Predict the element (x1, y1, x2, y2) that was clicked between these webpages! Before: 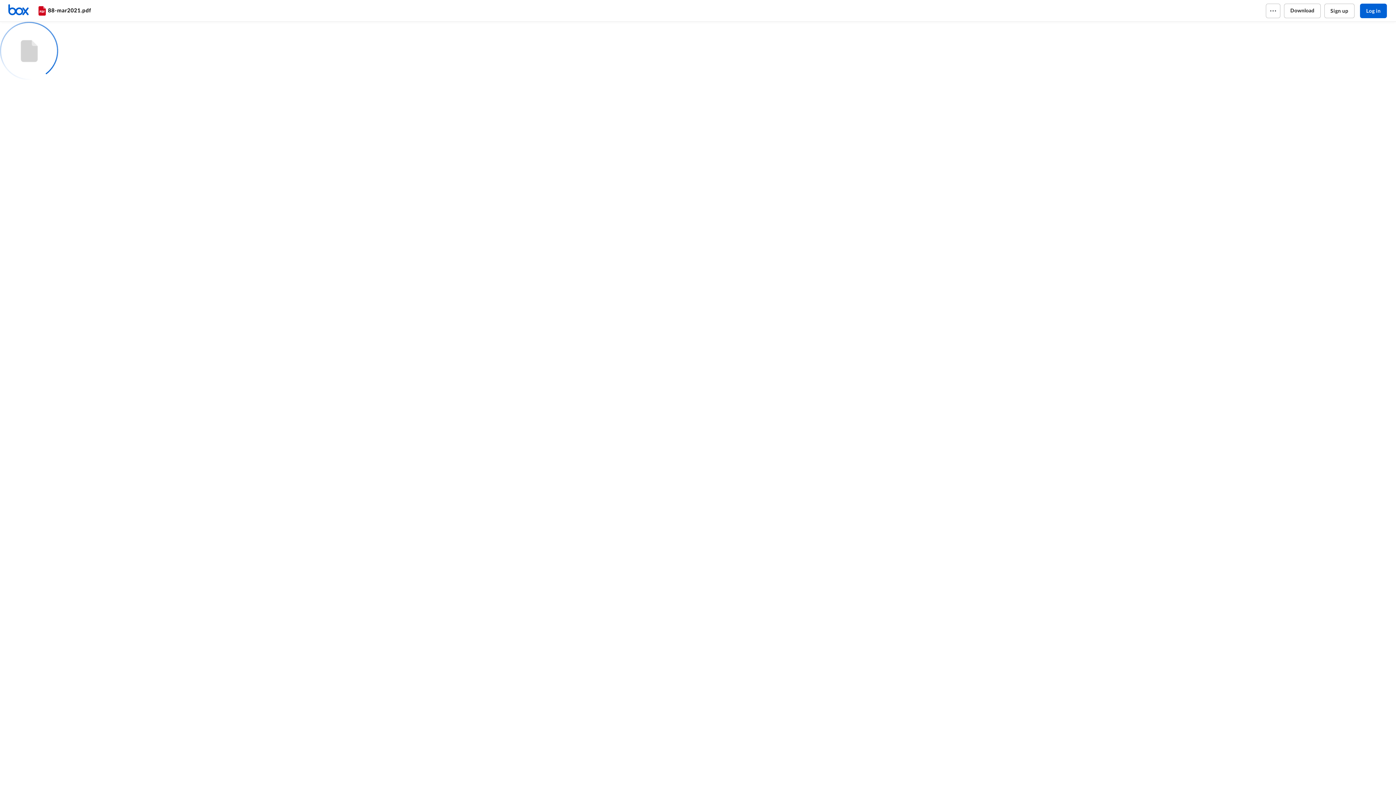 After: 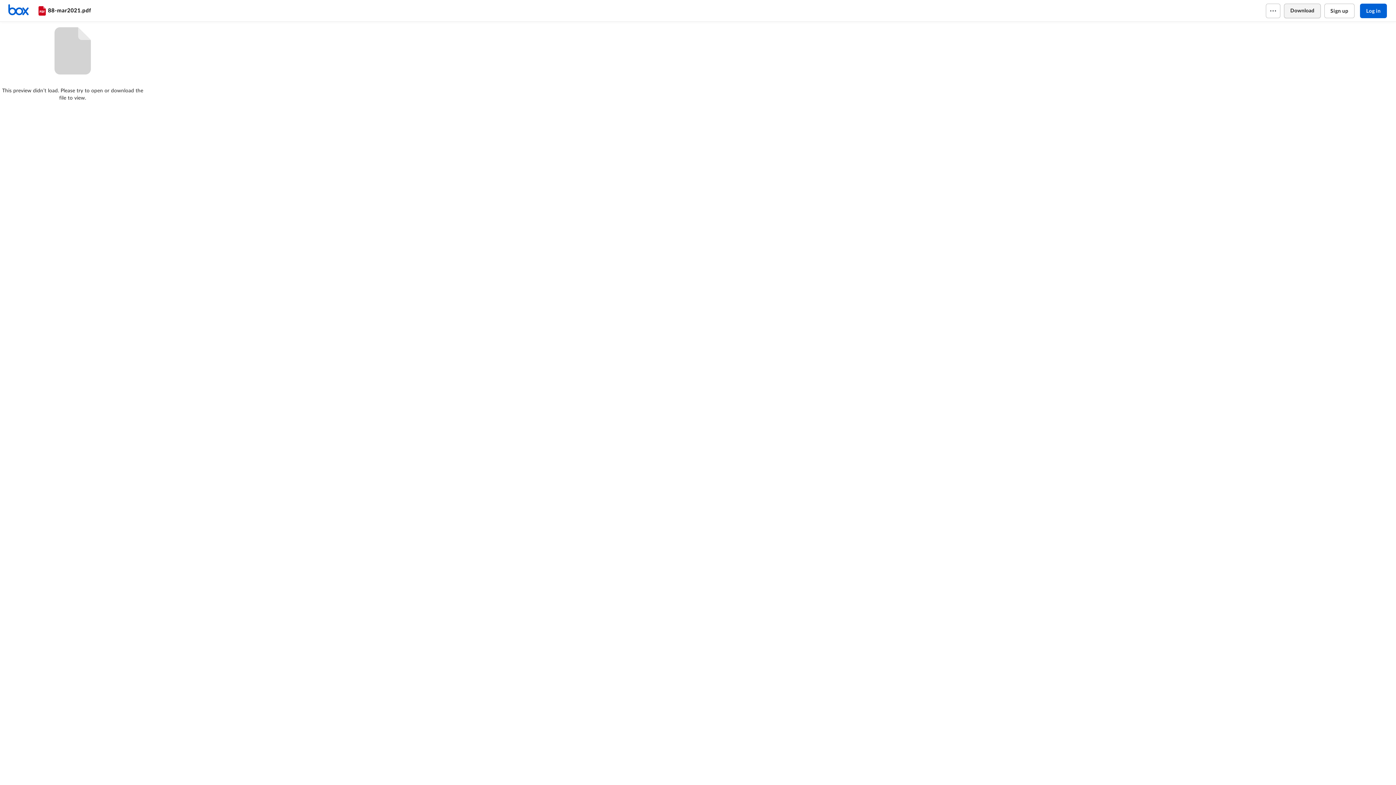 Action: bbox: (1284, 3, 1320, 18) label: Download